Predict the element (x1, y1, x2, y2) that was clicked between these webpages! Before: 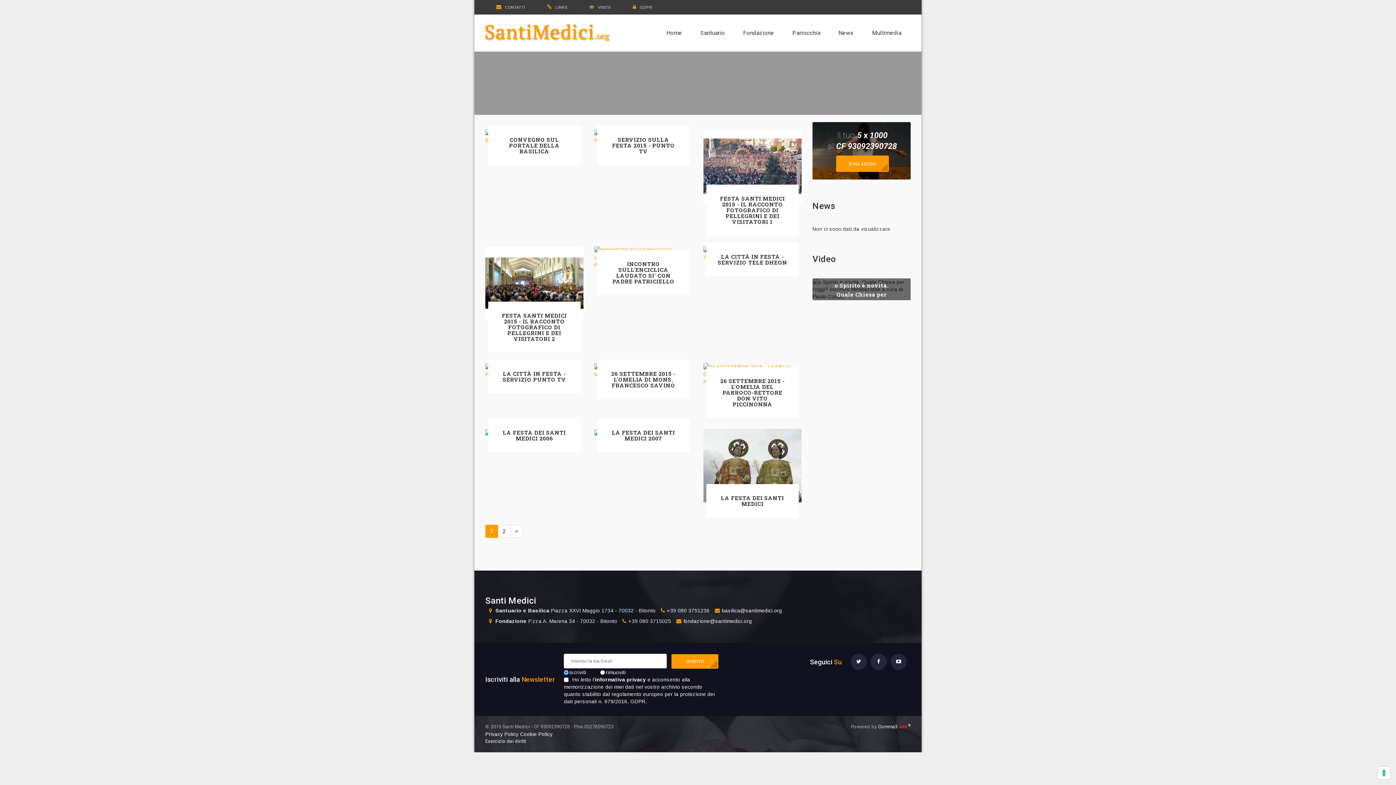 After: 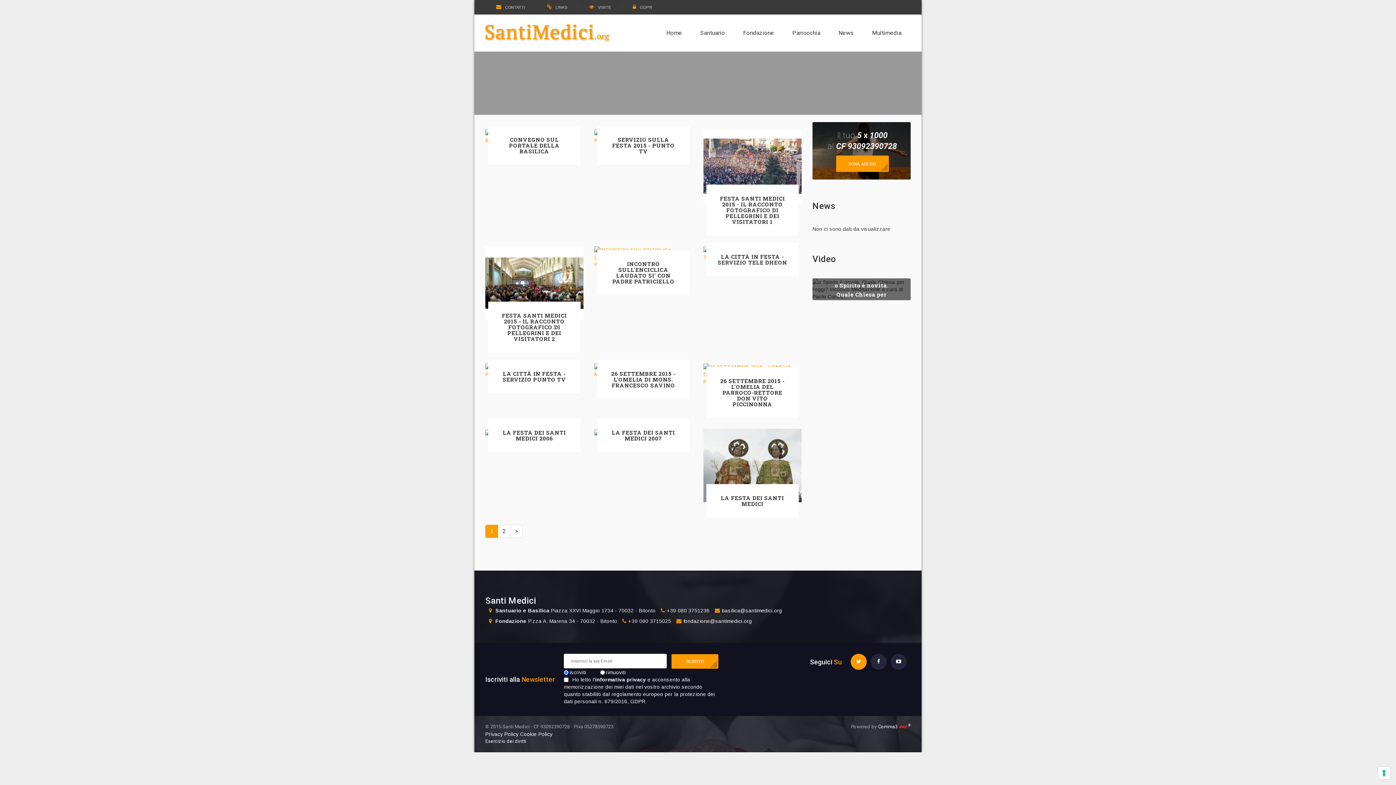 Action: bbox: (850, 654, 866, 670)